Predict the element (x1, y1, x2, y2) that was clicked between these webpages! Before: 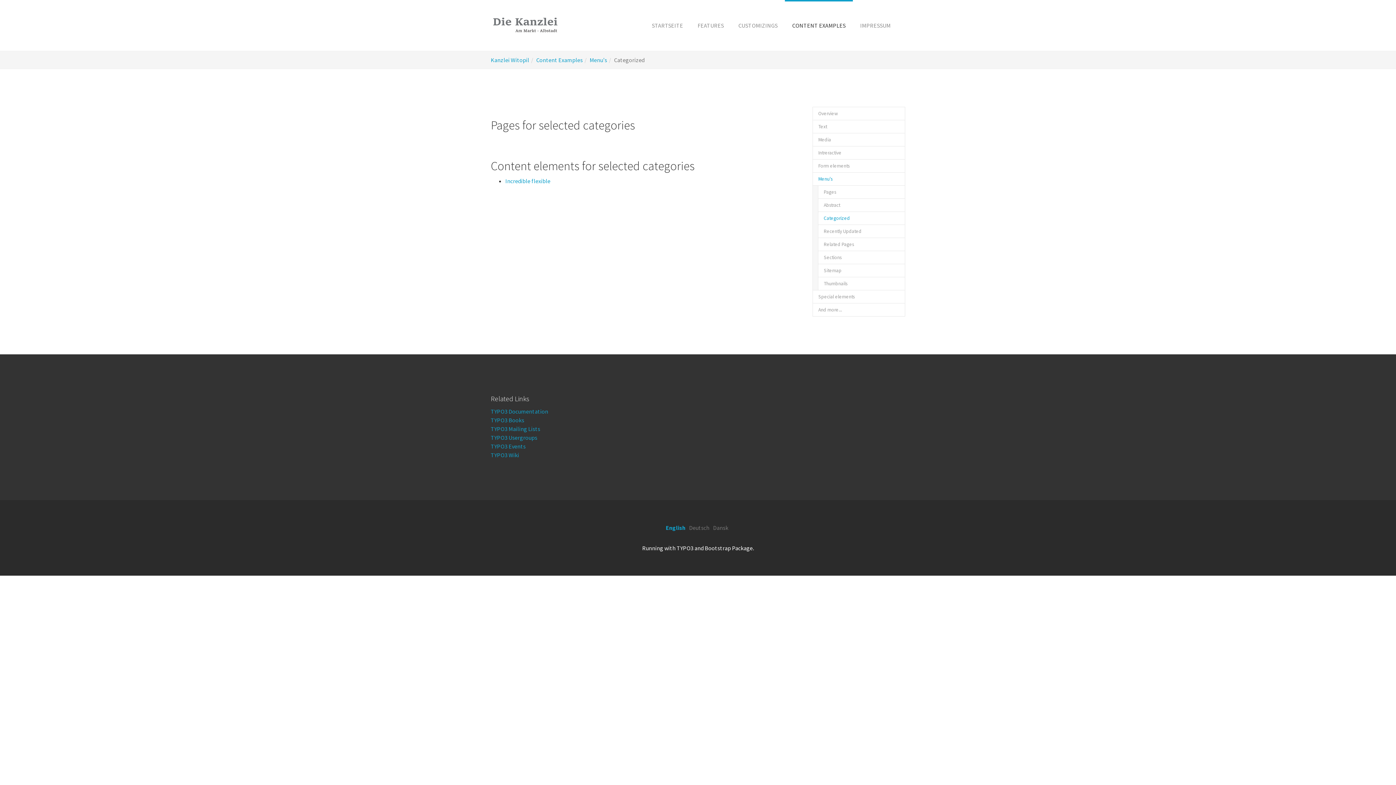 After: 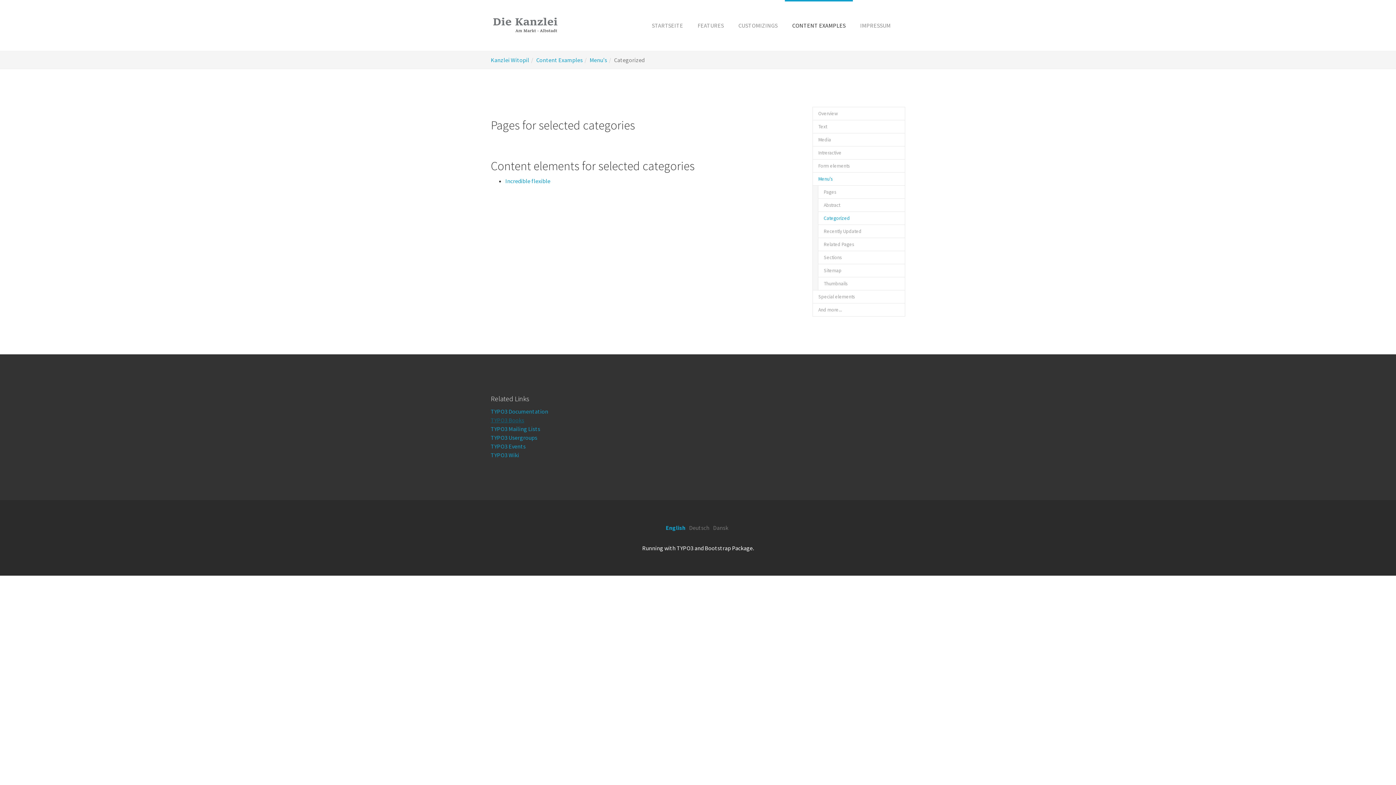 Action: bbox: (490, 416, 524, 424) label: TYPO3 Books